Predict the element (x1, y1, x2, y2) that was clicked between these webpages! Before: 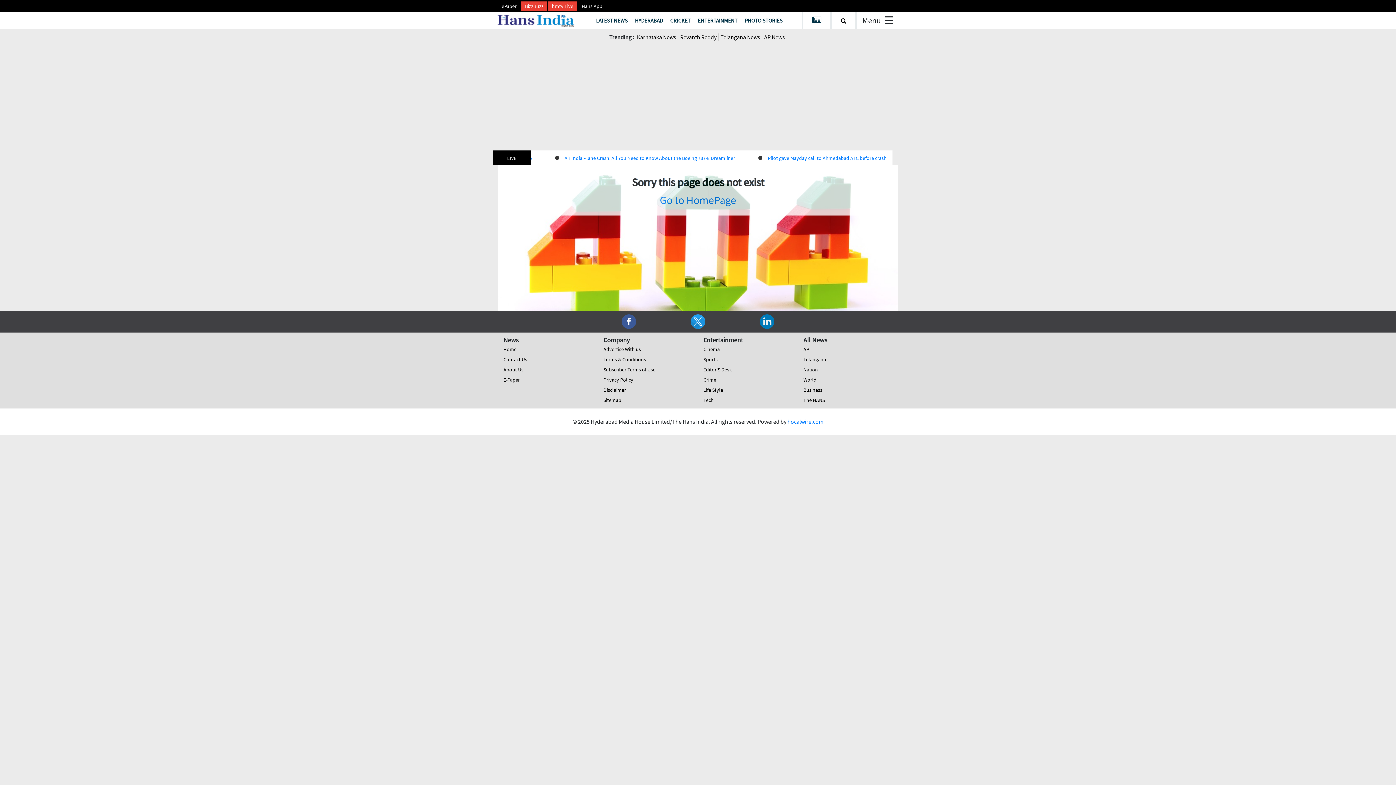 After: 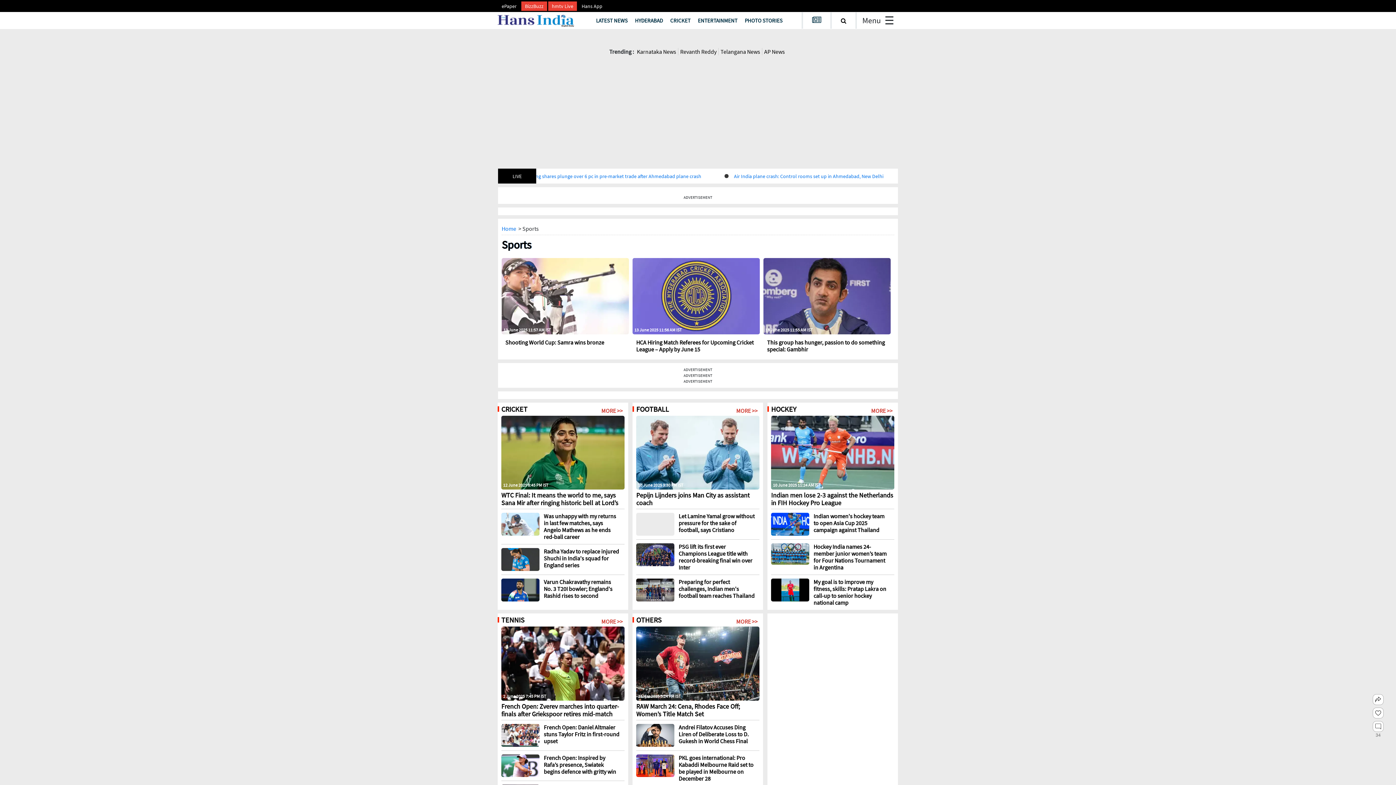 Action: bbox: (666, 13, 694, 27) label: CRICKET